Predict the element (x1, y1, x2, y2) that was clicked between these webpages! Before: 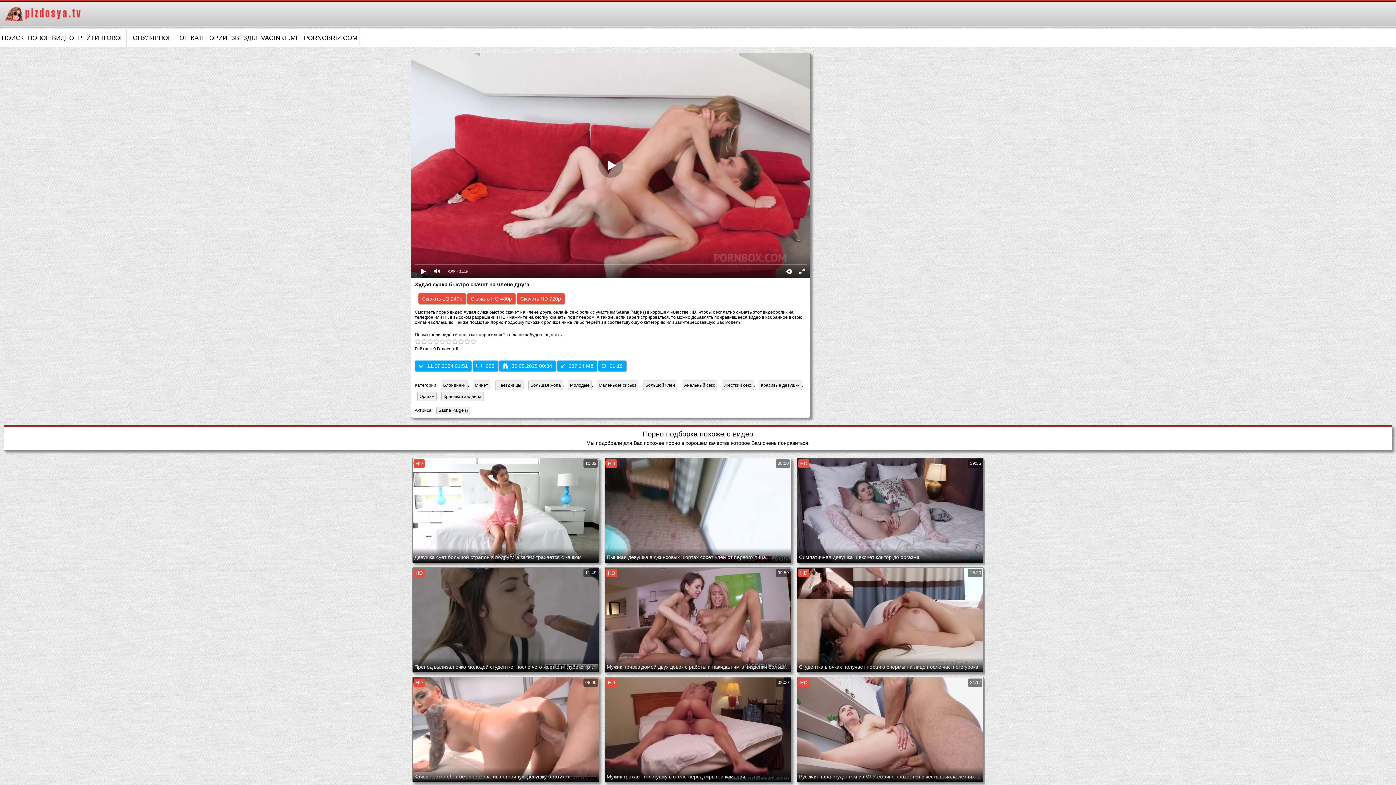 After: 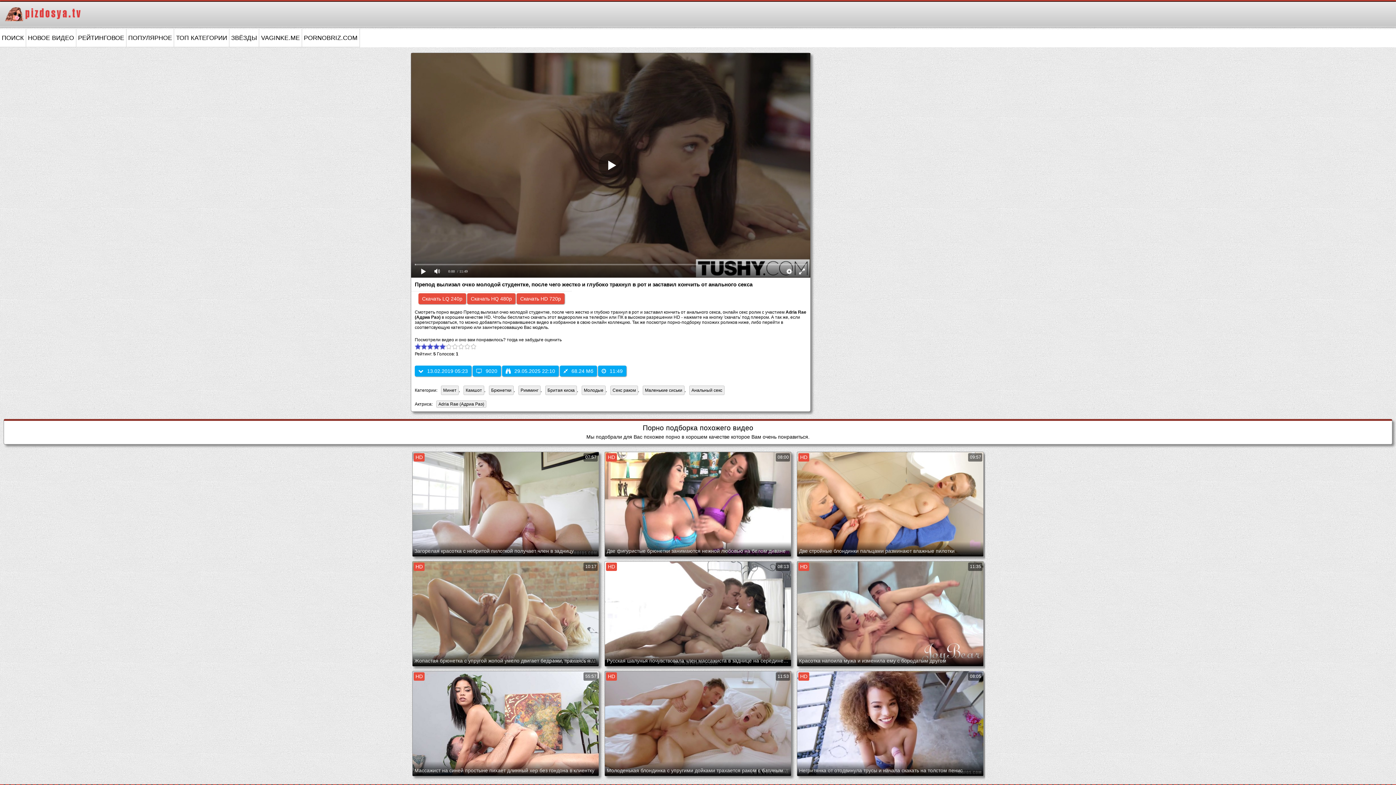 Action: label: HD
11:49
Препод вылизал очко молодой студентке, после чего жестко и глубоко трахнул в рот и заставил кончить от анального секса bbox: (412, 567, 599, 673)